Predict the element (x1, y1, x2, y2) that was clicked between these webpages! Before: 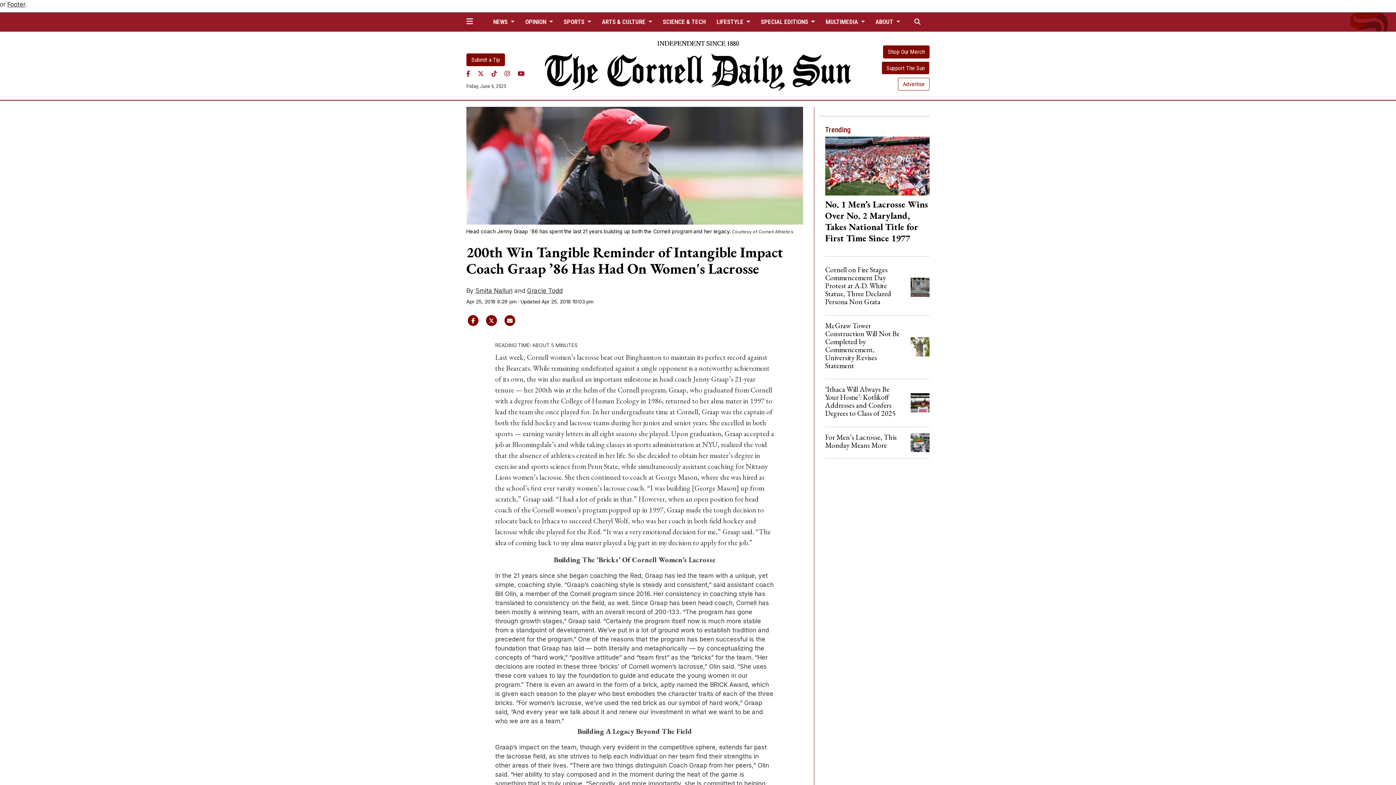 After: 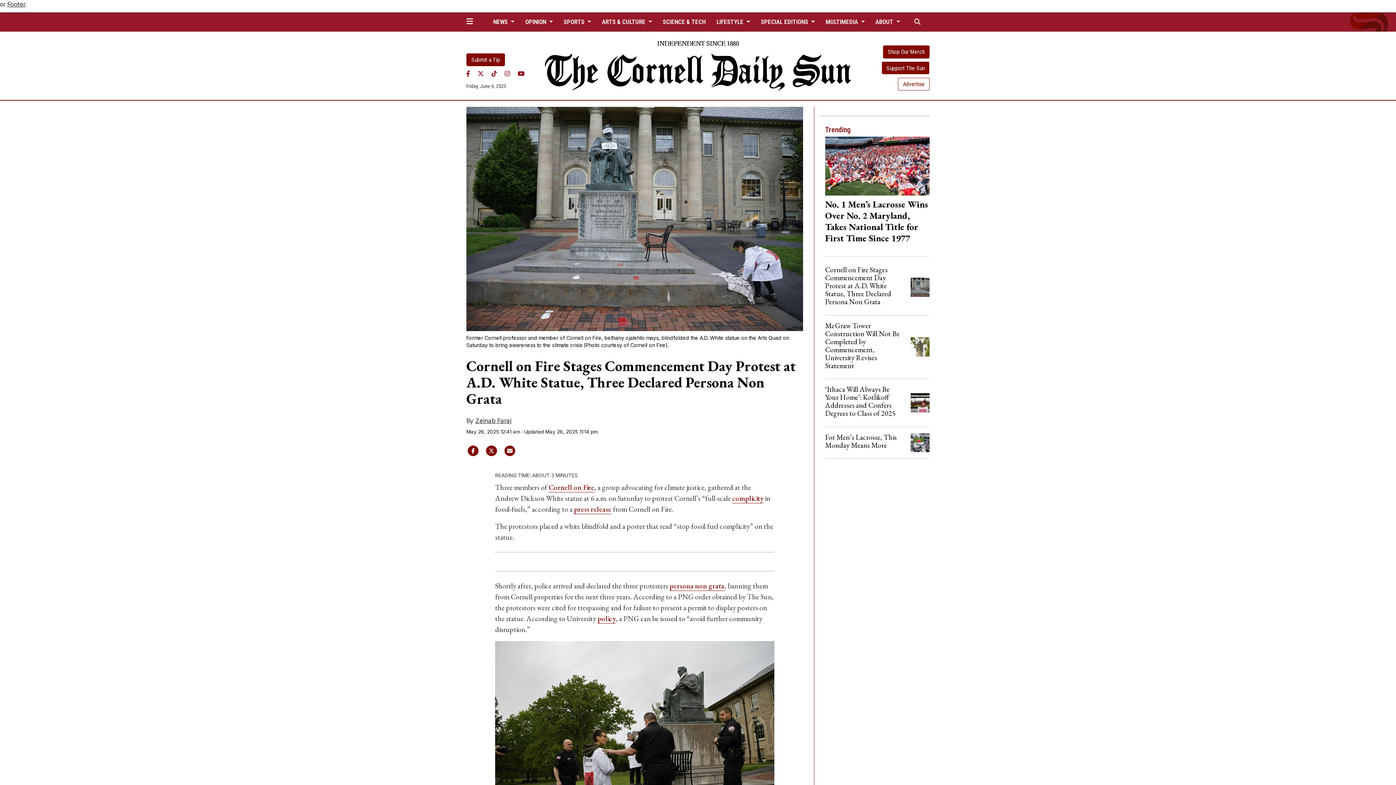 Action: bbox: (825, 265, 891, 306) label: Cornell on Fire Stages Commencement Day Protest at A.D. White Statue, Three Declared Persona Non Grata